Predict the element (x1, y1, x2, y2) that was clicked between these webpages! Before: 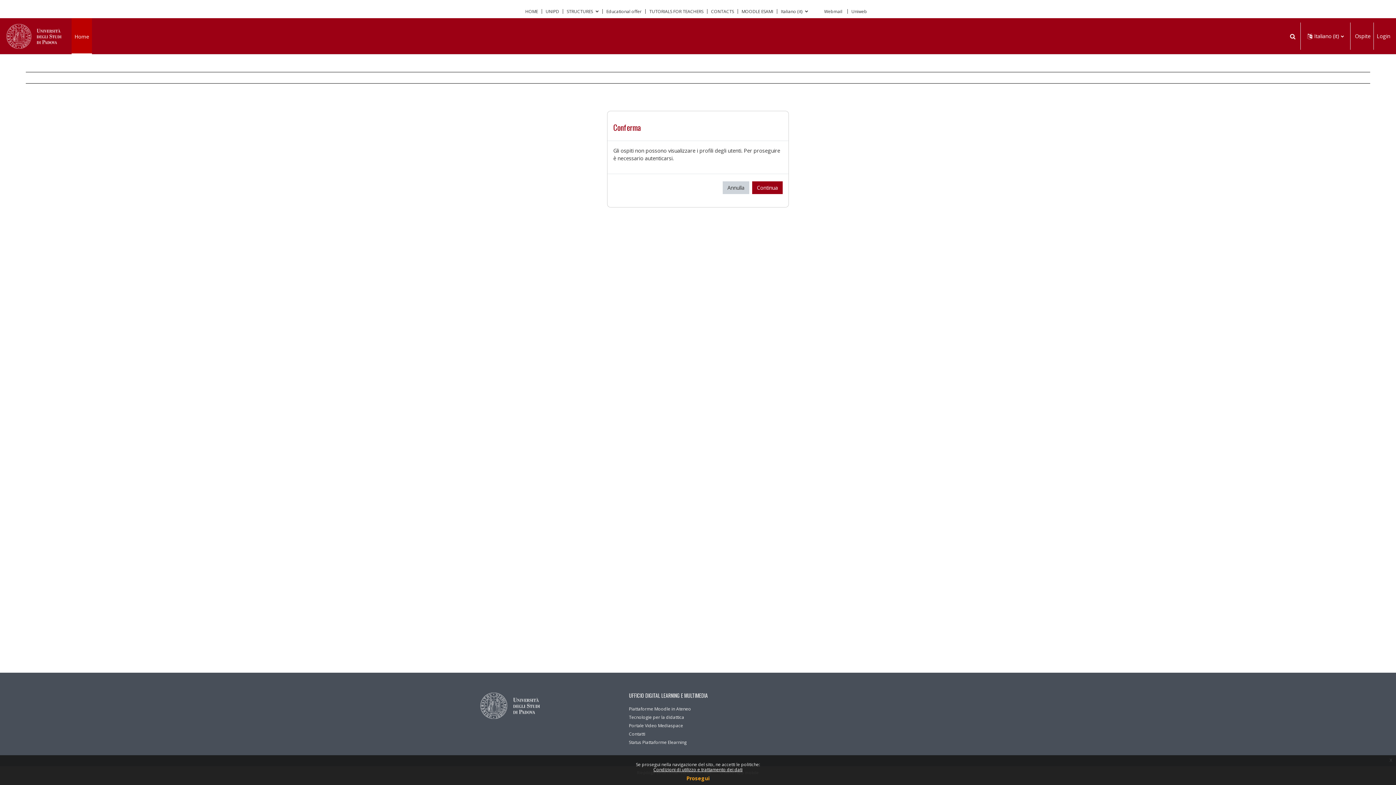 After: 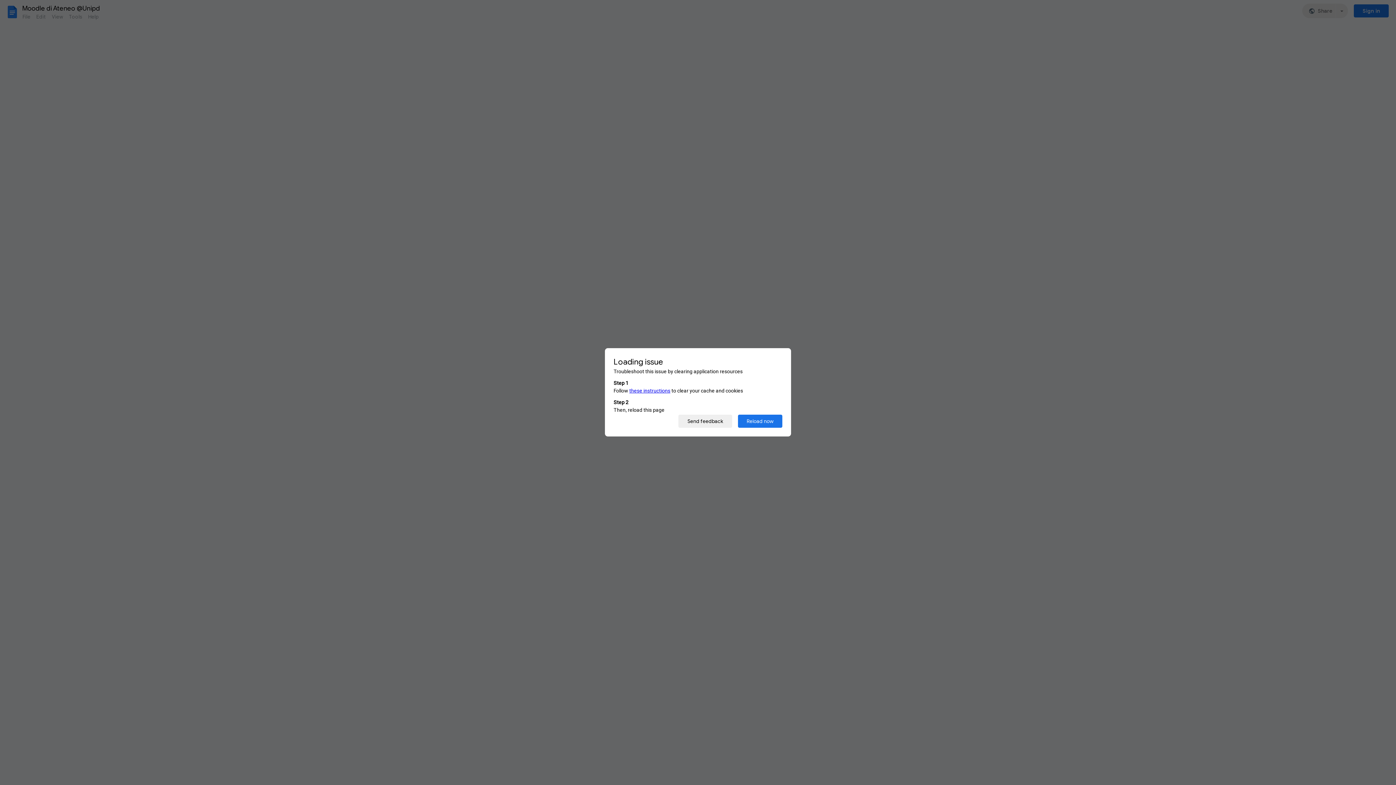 Action: label: Piattaforme Moodle in Ateneo bbox: (629, 706, 691, 712)